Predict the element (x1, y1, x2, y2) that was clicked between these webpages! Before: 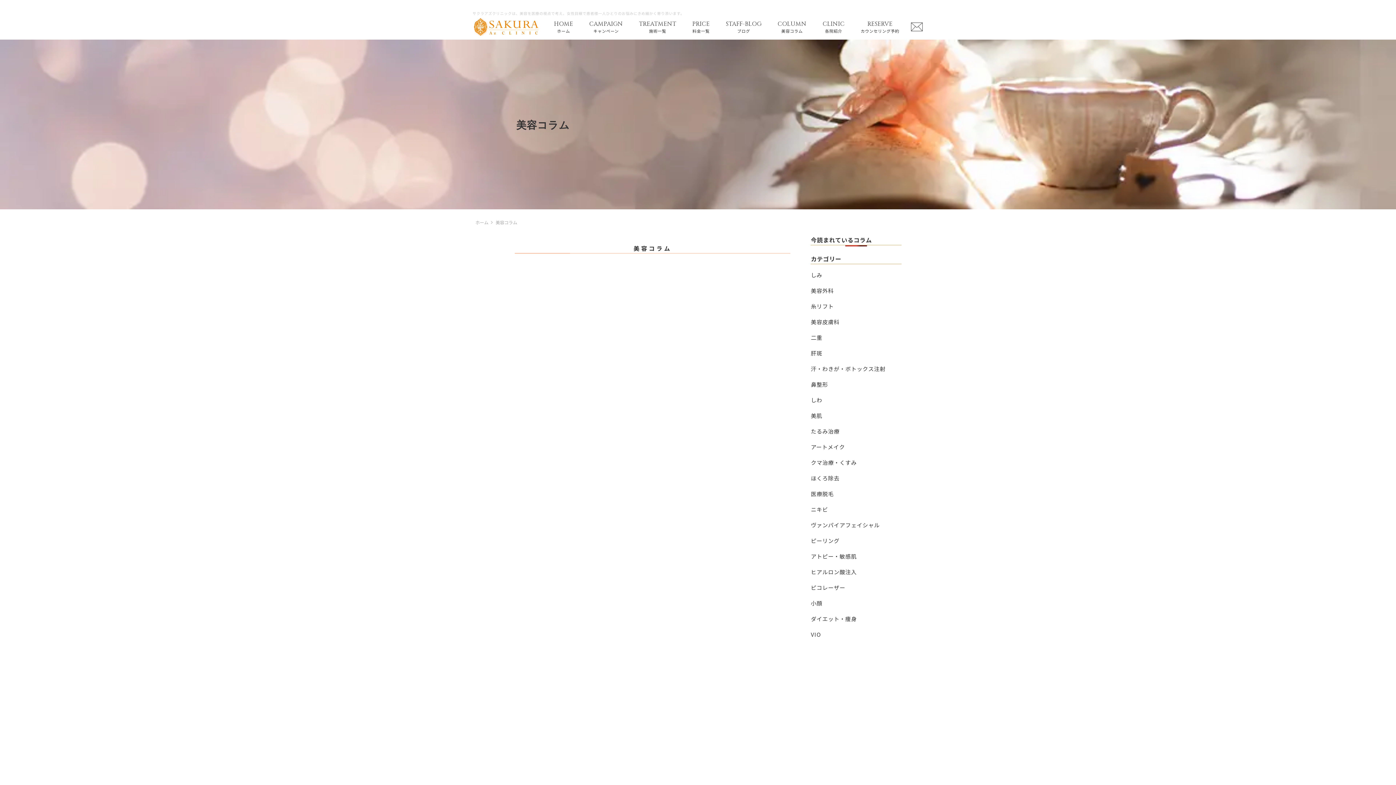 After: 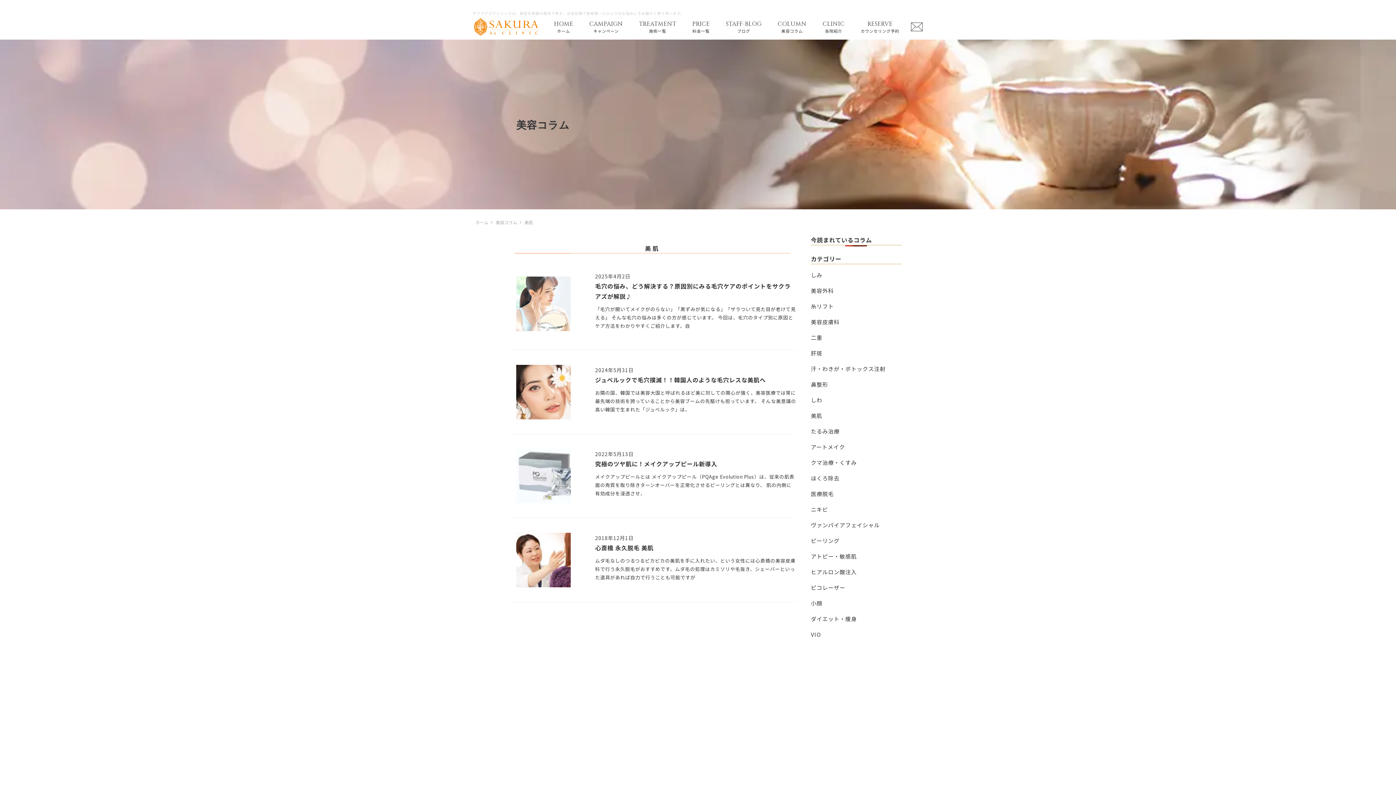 Action: label: 美肌 bbox: (811, 412, 822, 419)